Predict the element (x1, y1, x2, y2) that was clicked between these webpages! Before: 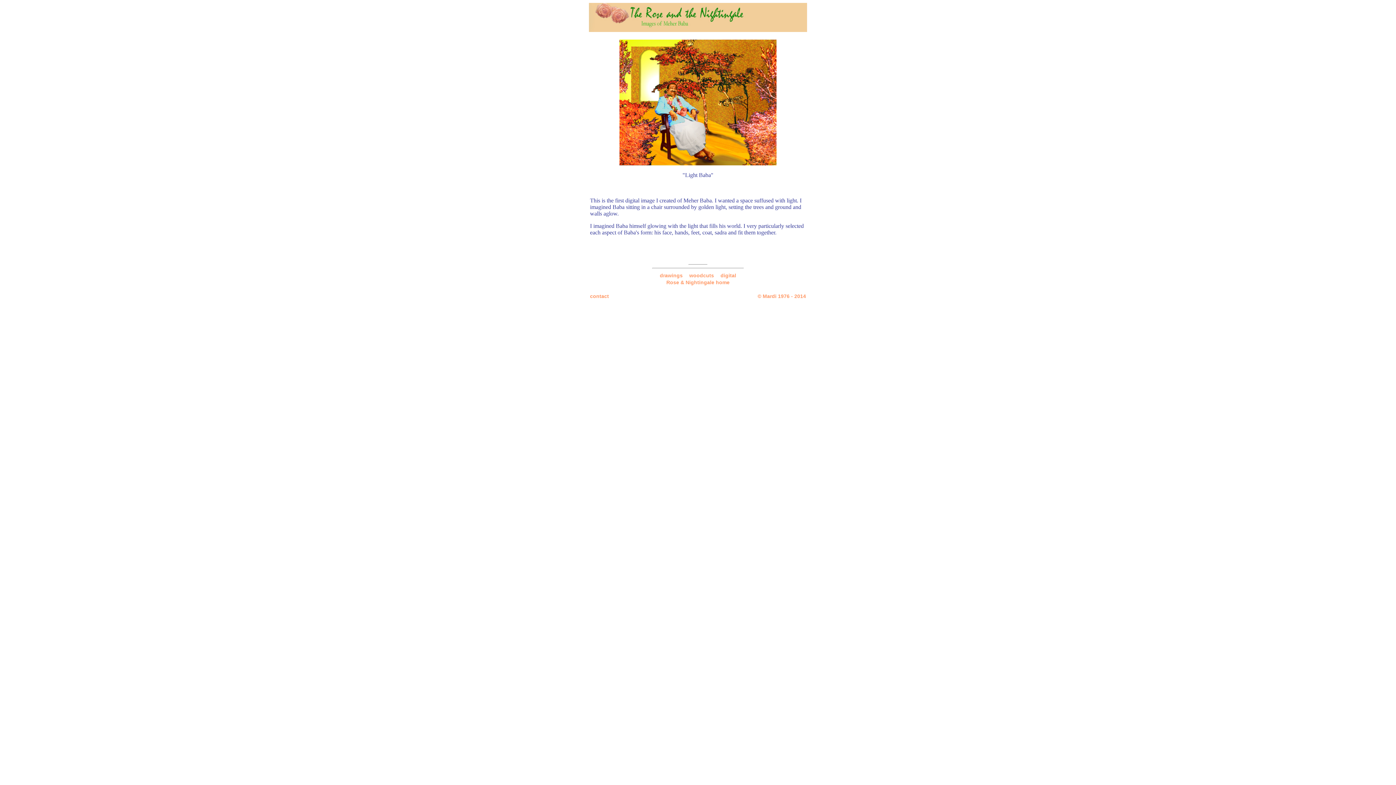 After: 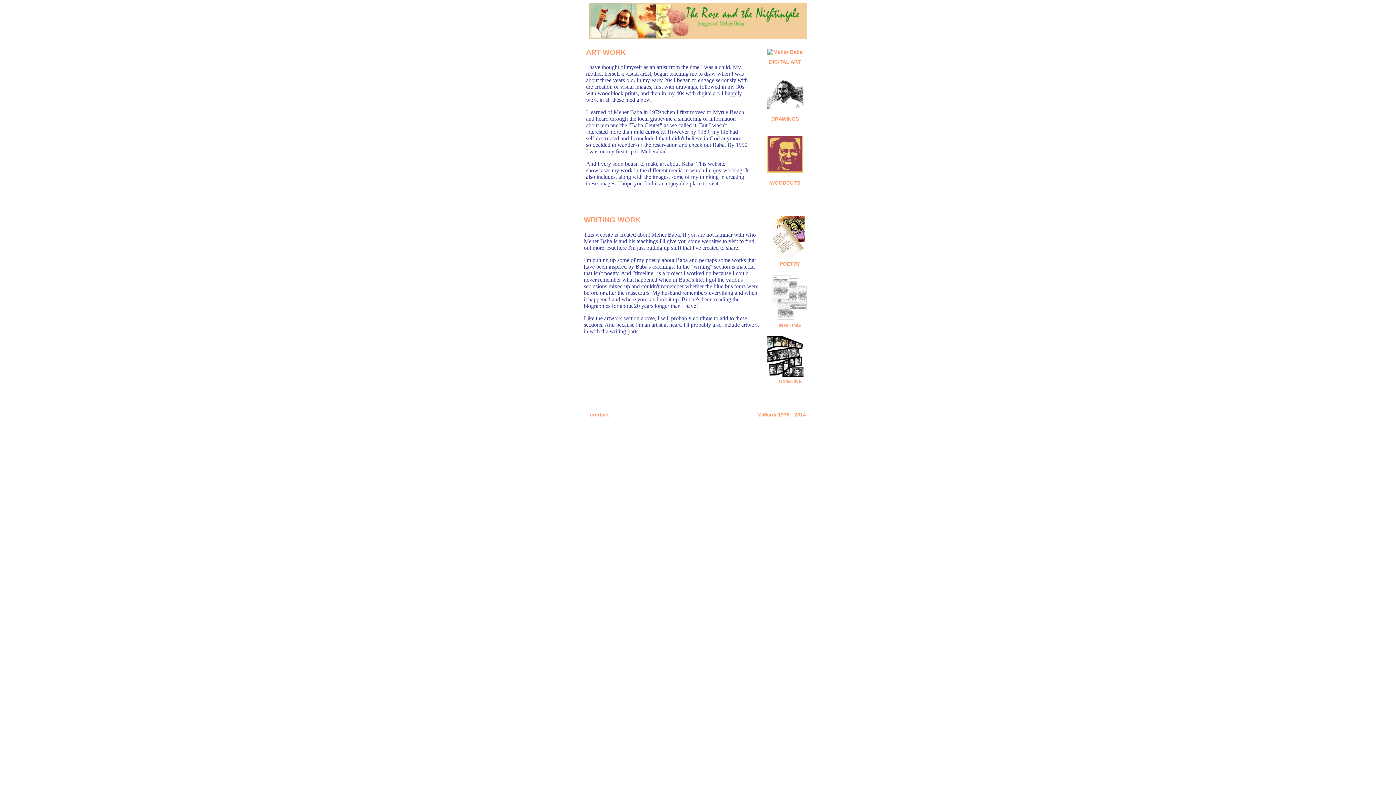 Action: bbox: (589, 27, 807, 33)